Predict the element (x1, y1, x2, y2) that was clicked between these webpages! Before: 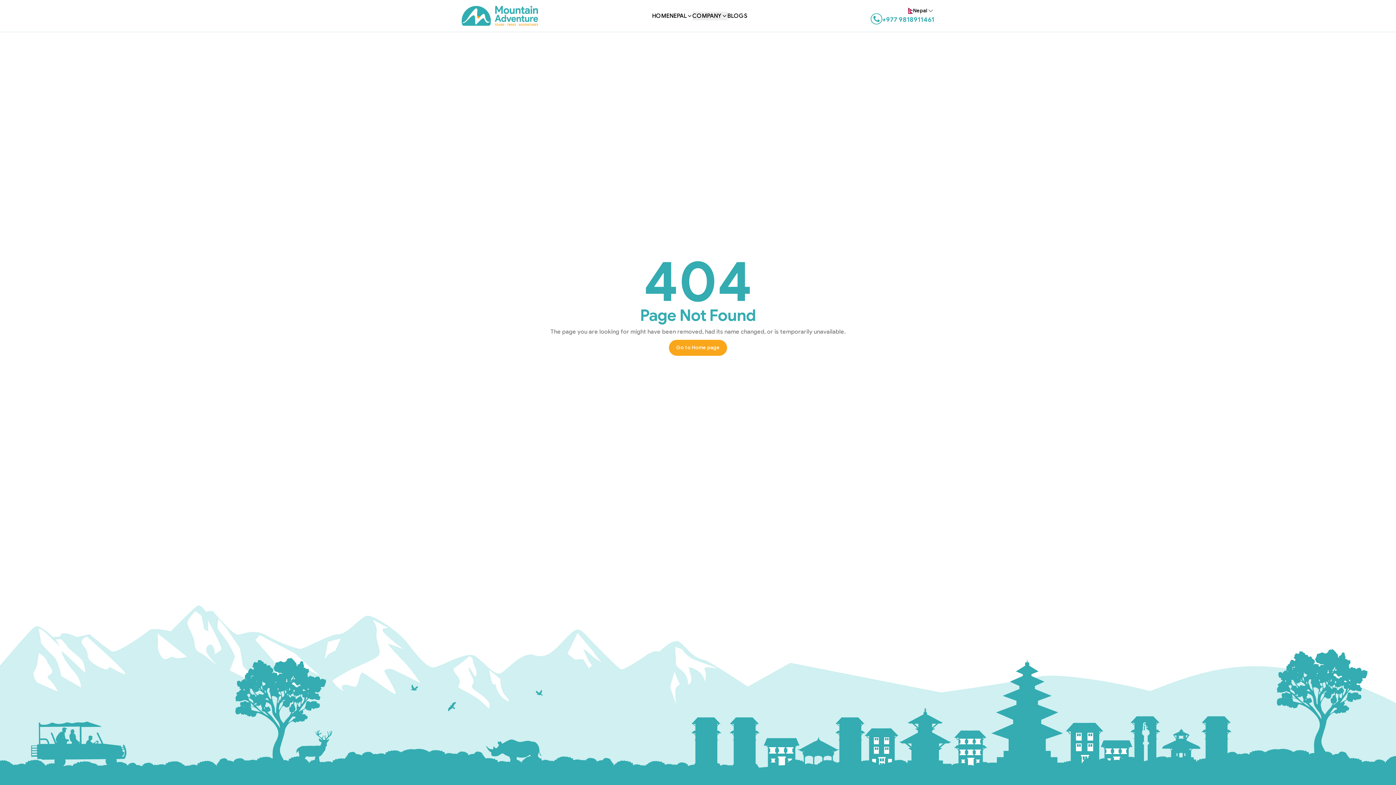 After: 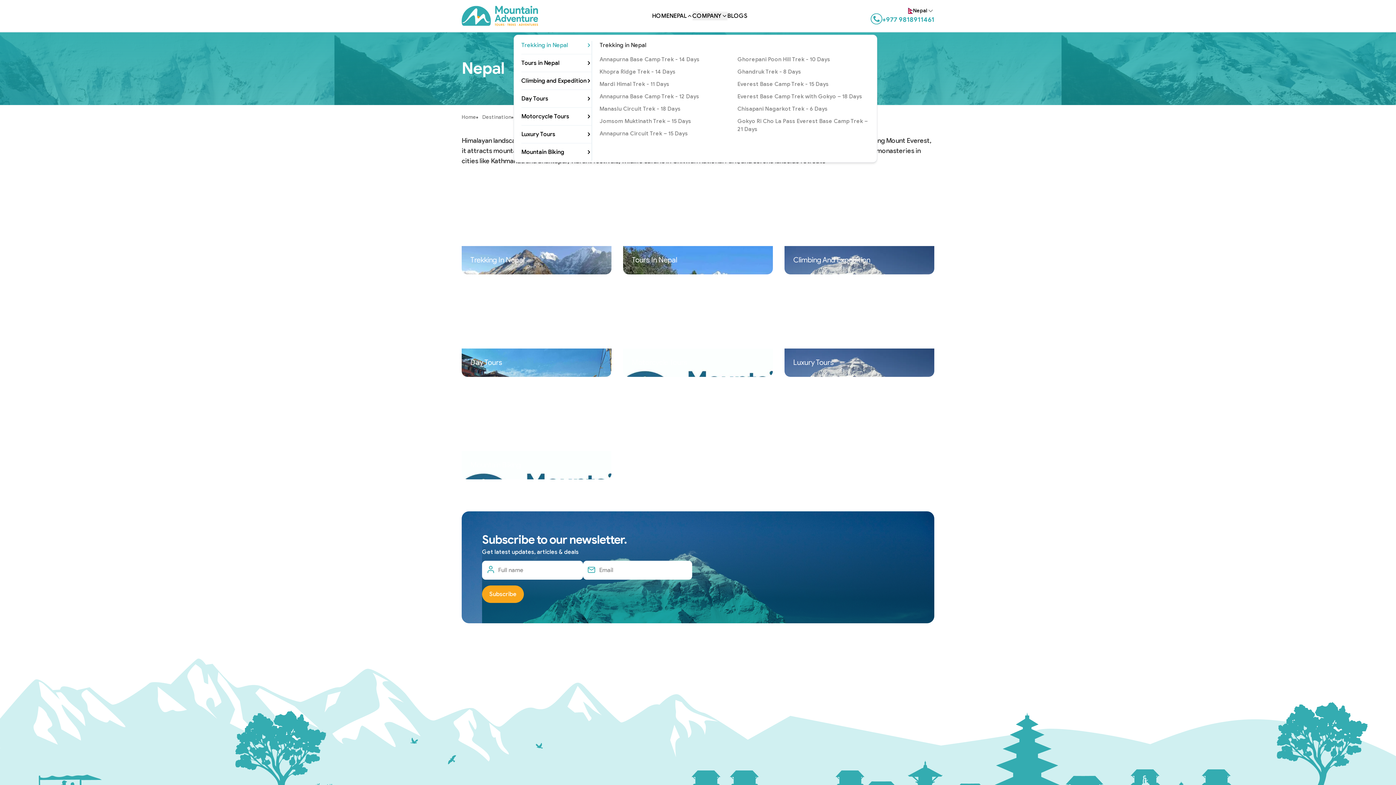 Action: label: NEPAL bbox: (669, 11, 692, 20)